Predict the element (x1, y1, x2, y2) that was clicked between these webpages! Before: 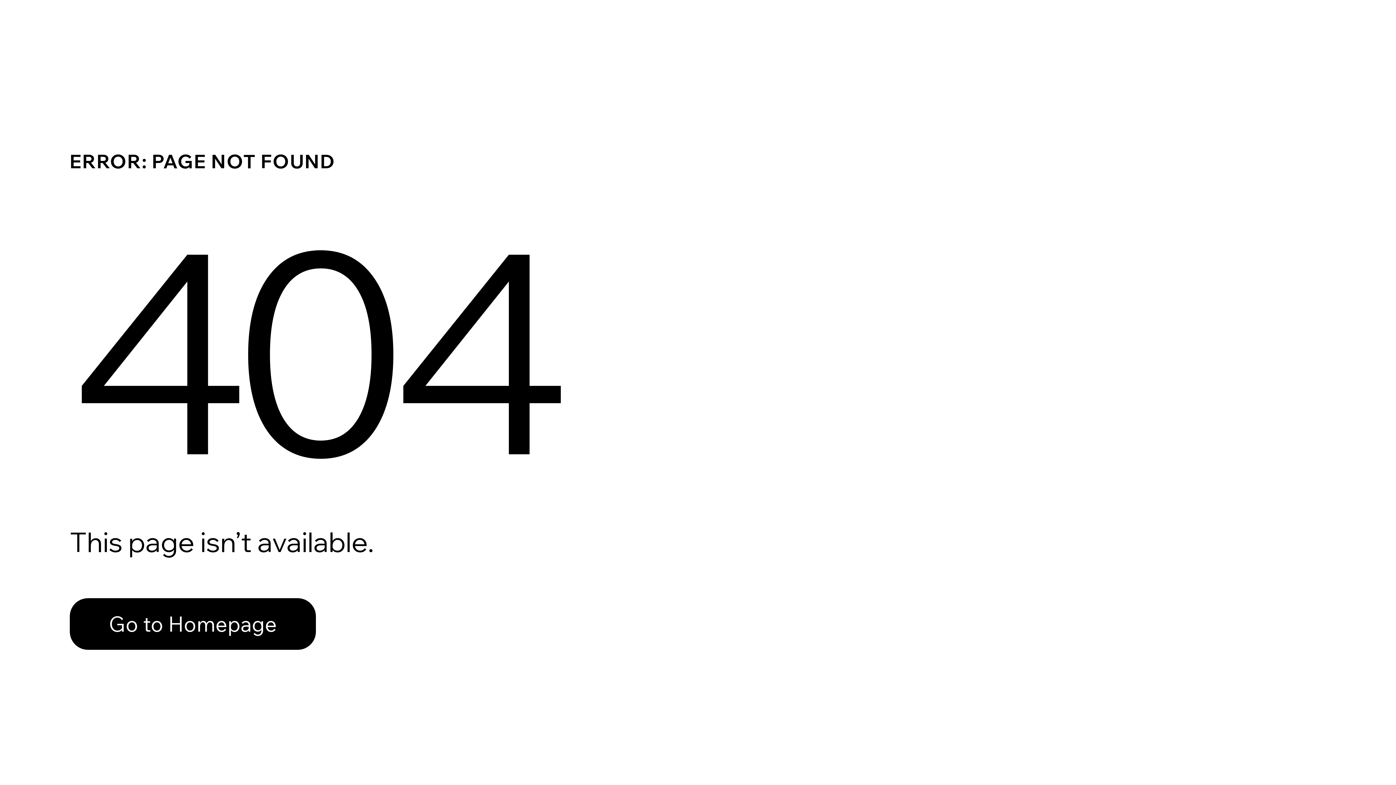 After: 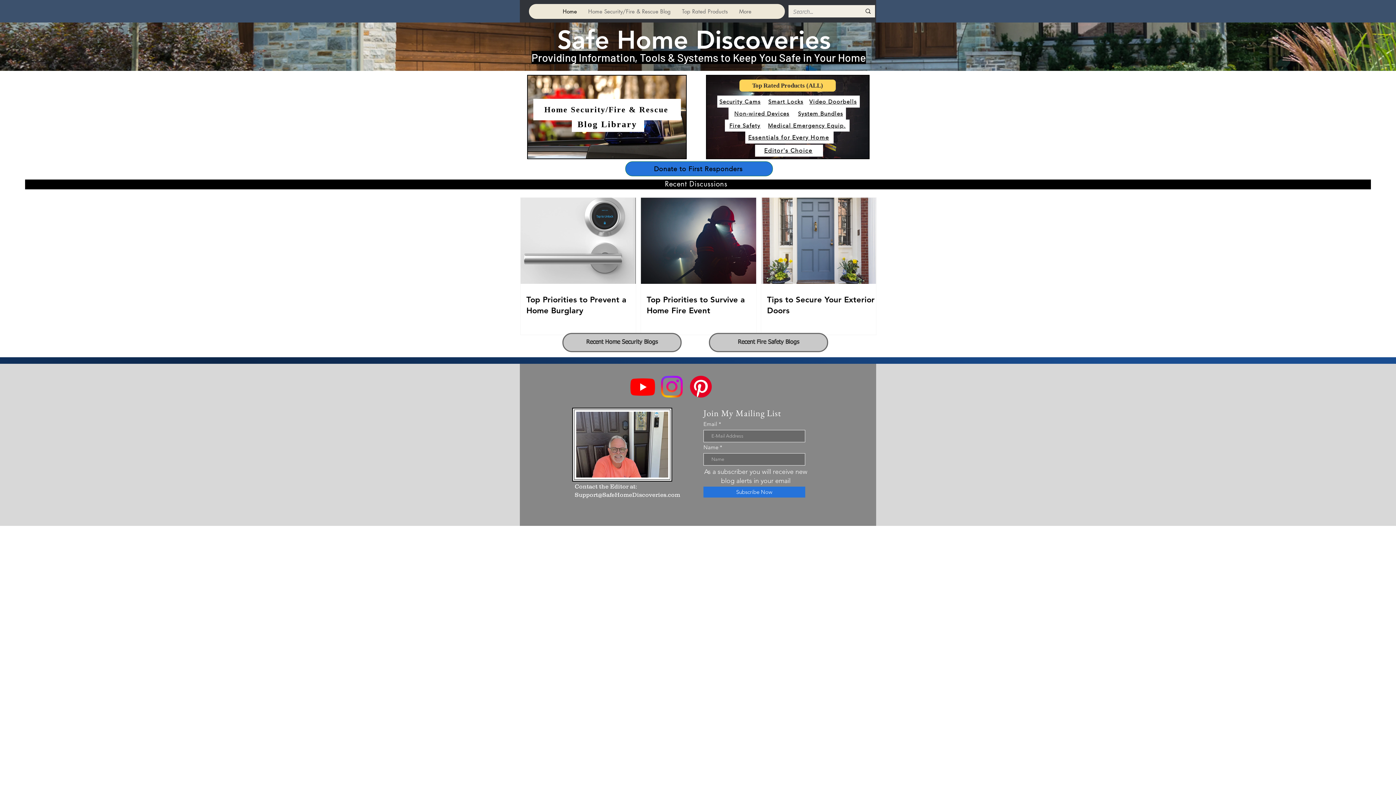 Action: bbox: (69, 598, 316, 650) label: Go to Homepage